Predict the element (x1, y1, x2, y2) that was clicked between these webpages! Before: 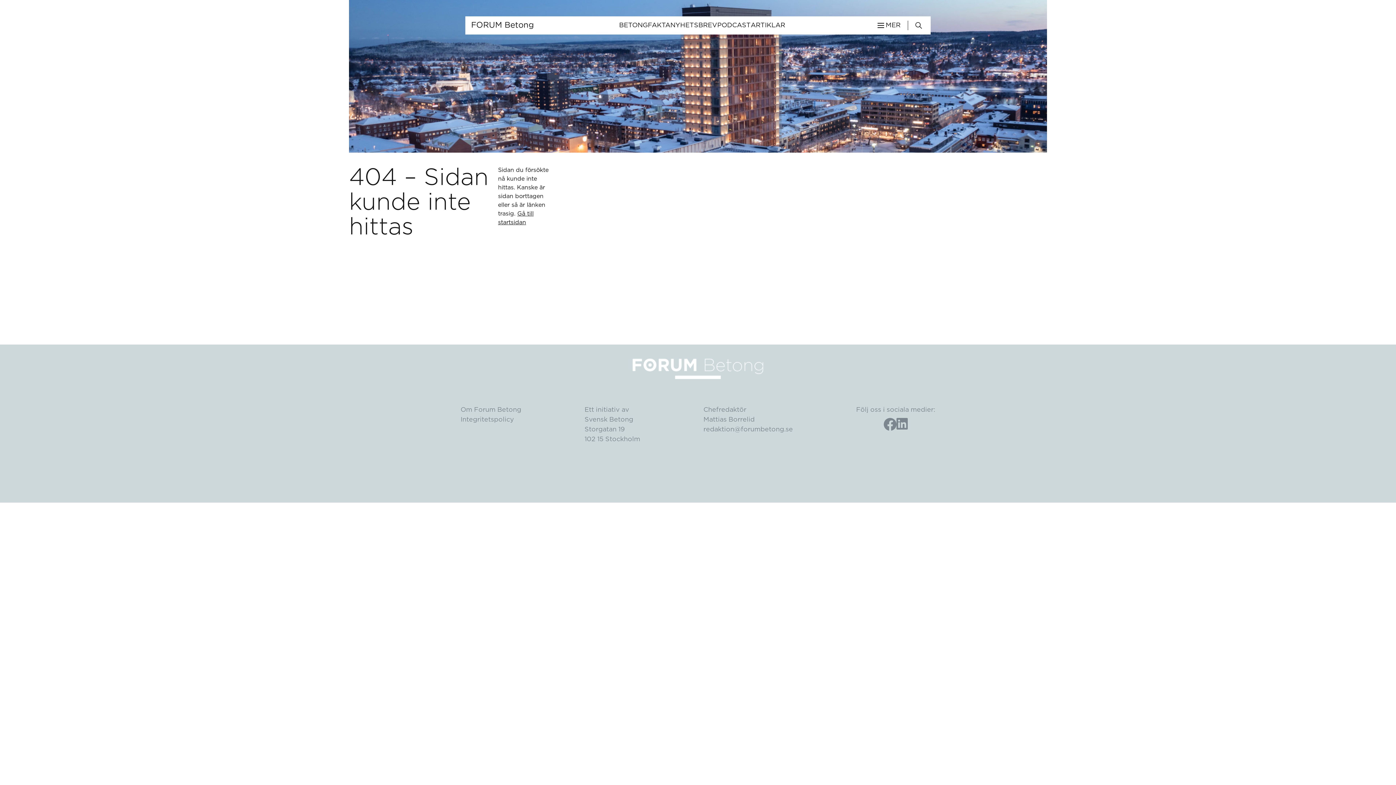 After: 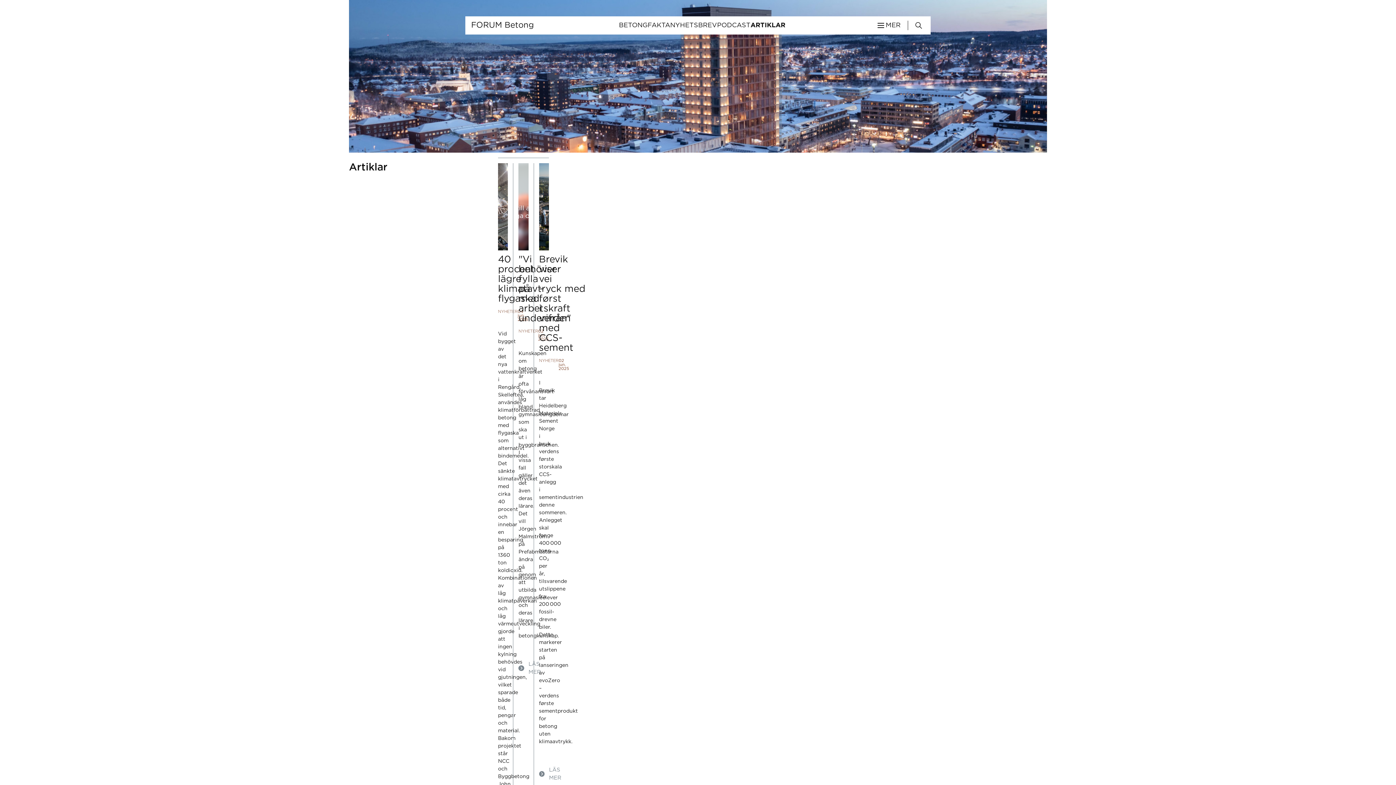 Action: bbox: (750, 22, 785, 28) label: ARTIKLAR